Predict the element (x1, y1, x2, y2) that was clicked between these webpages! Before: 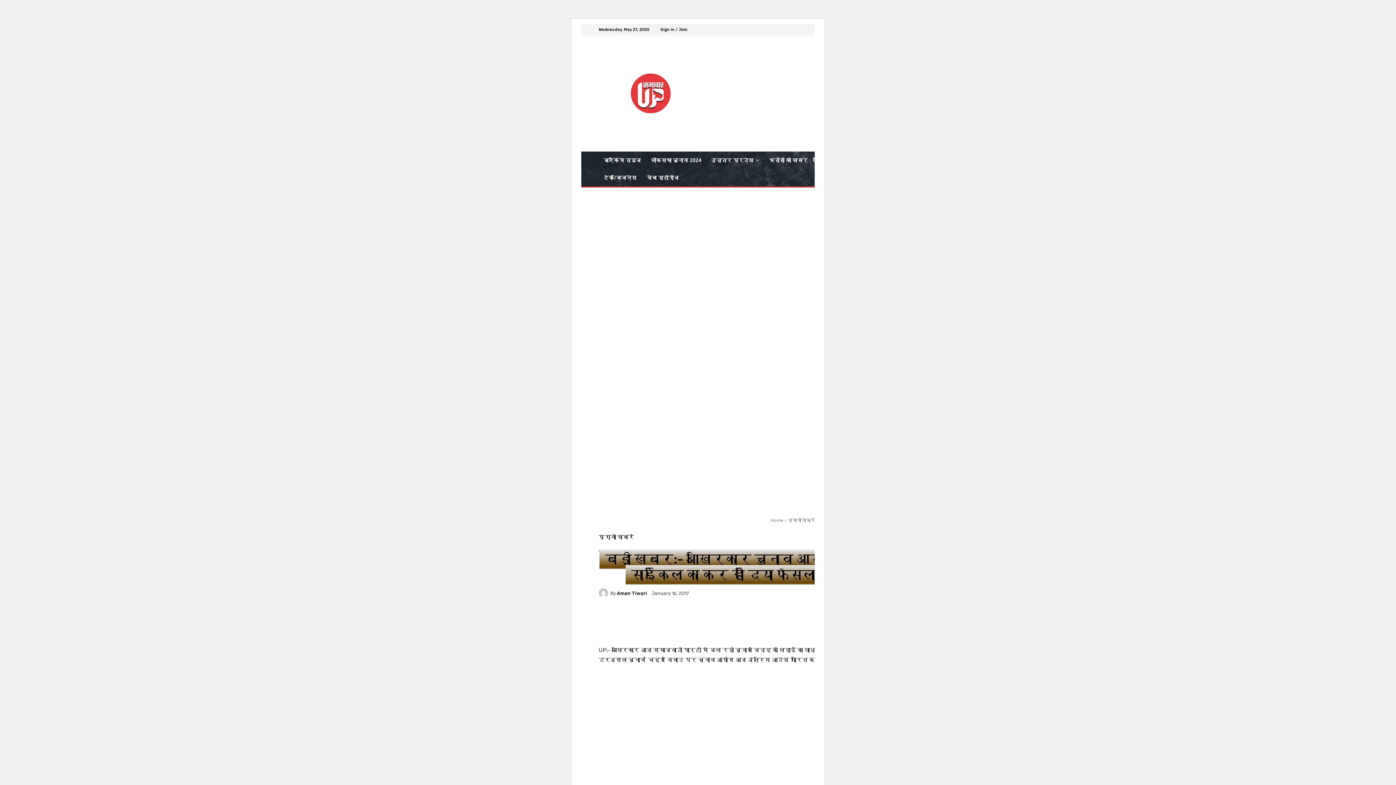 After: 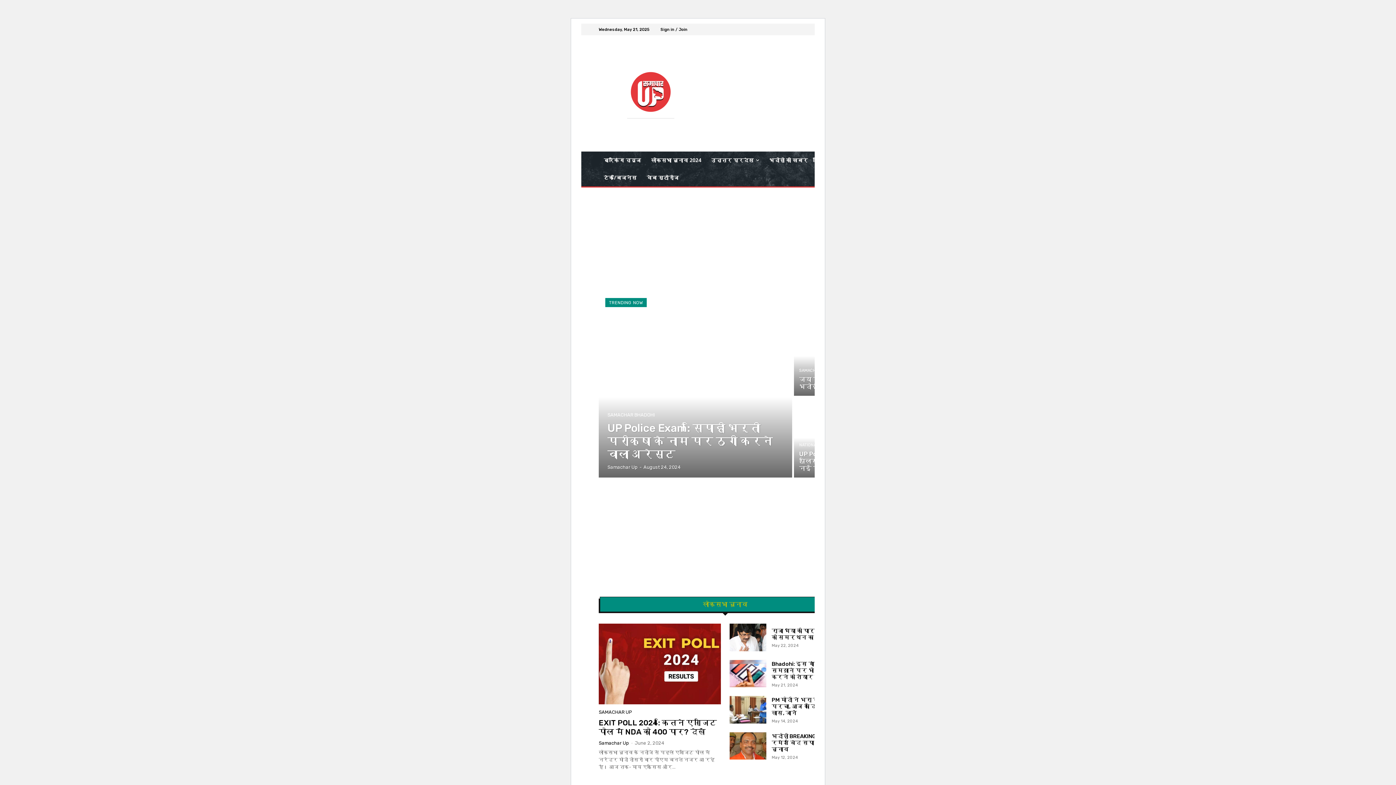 Action: bbox: (598, 69, 703, 117)